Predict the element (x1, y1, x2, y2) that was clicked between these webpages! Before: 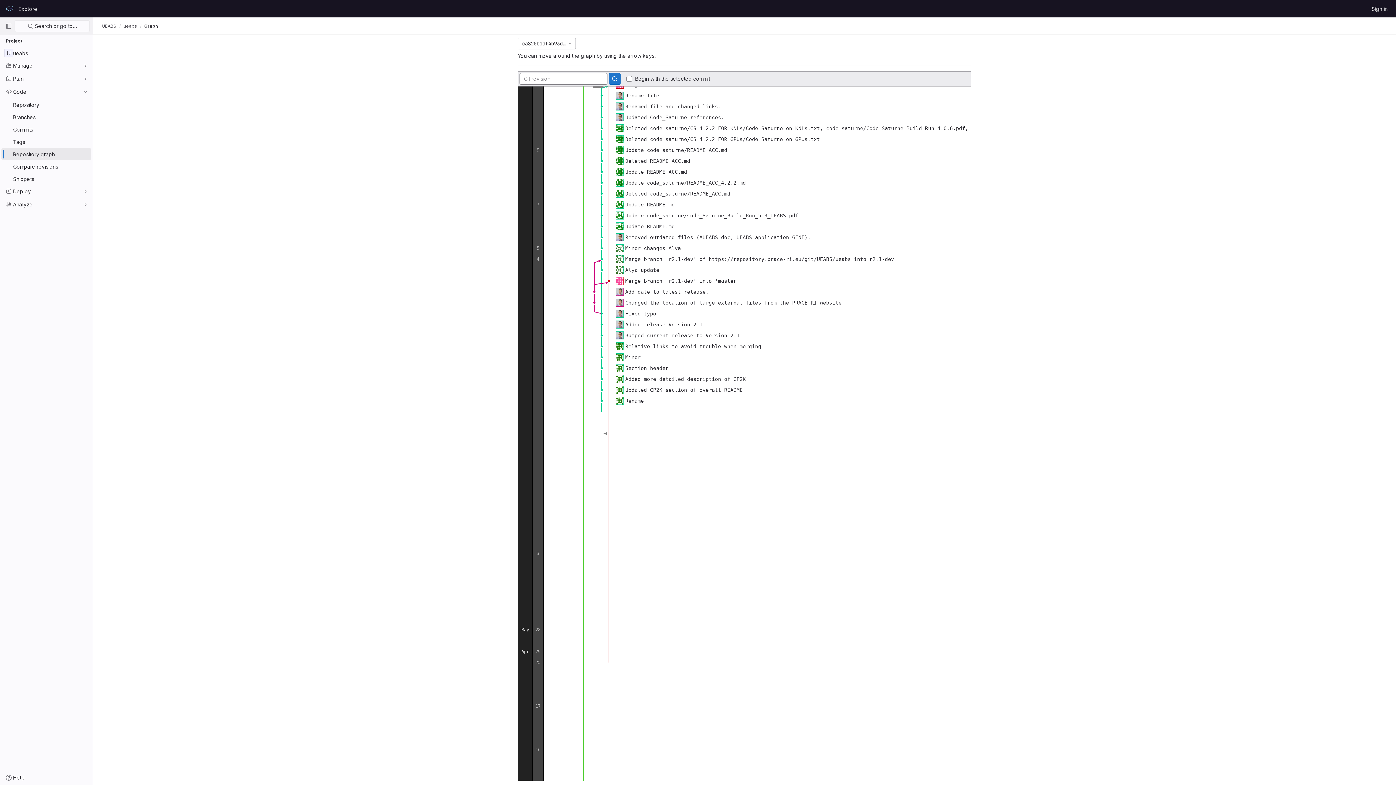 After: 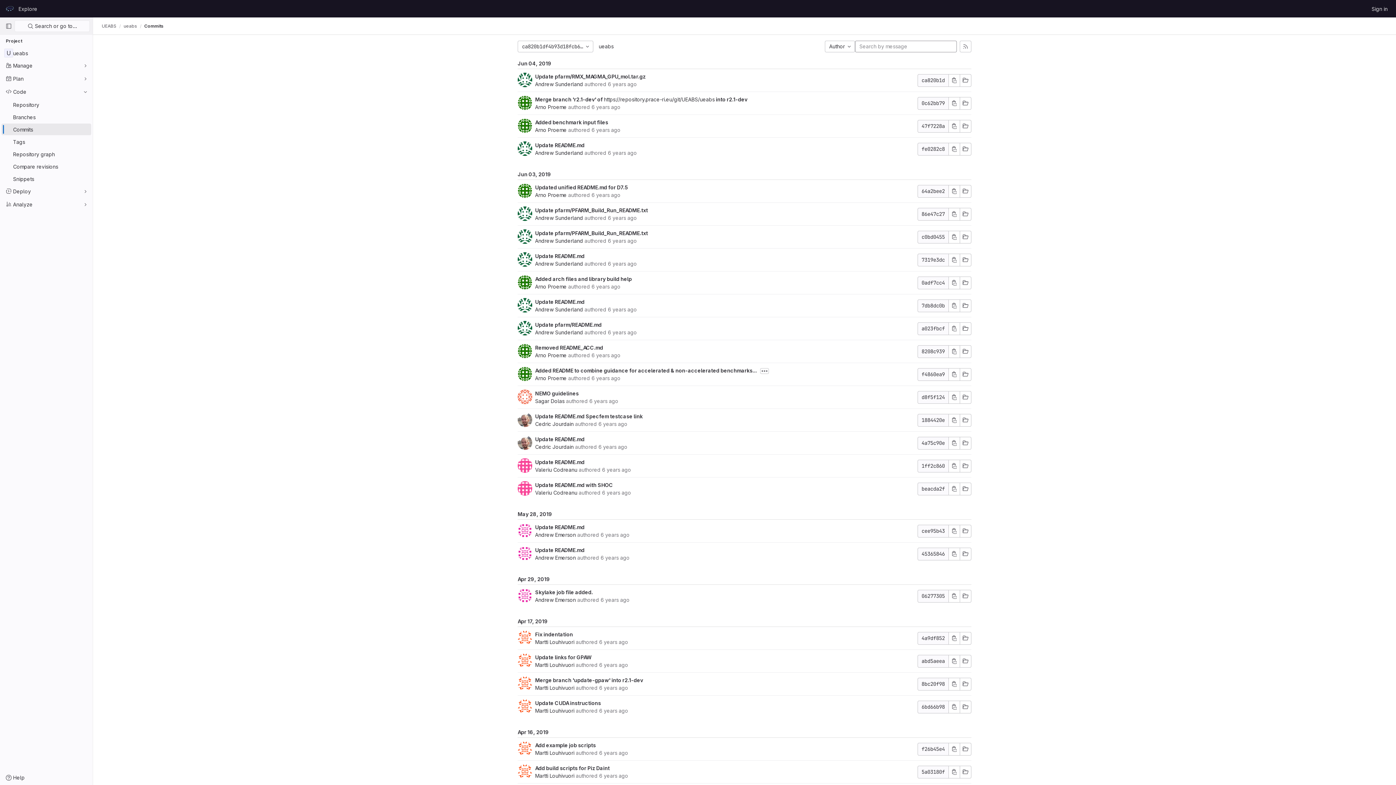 Action: bbox: (1, 123, 91, 135) label: Commits